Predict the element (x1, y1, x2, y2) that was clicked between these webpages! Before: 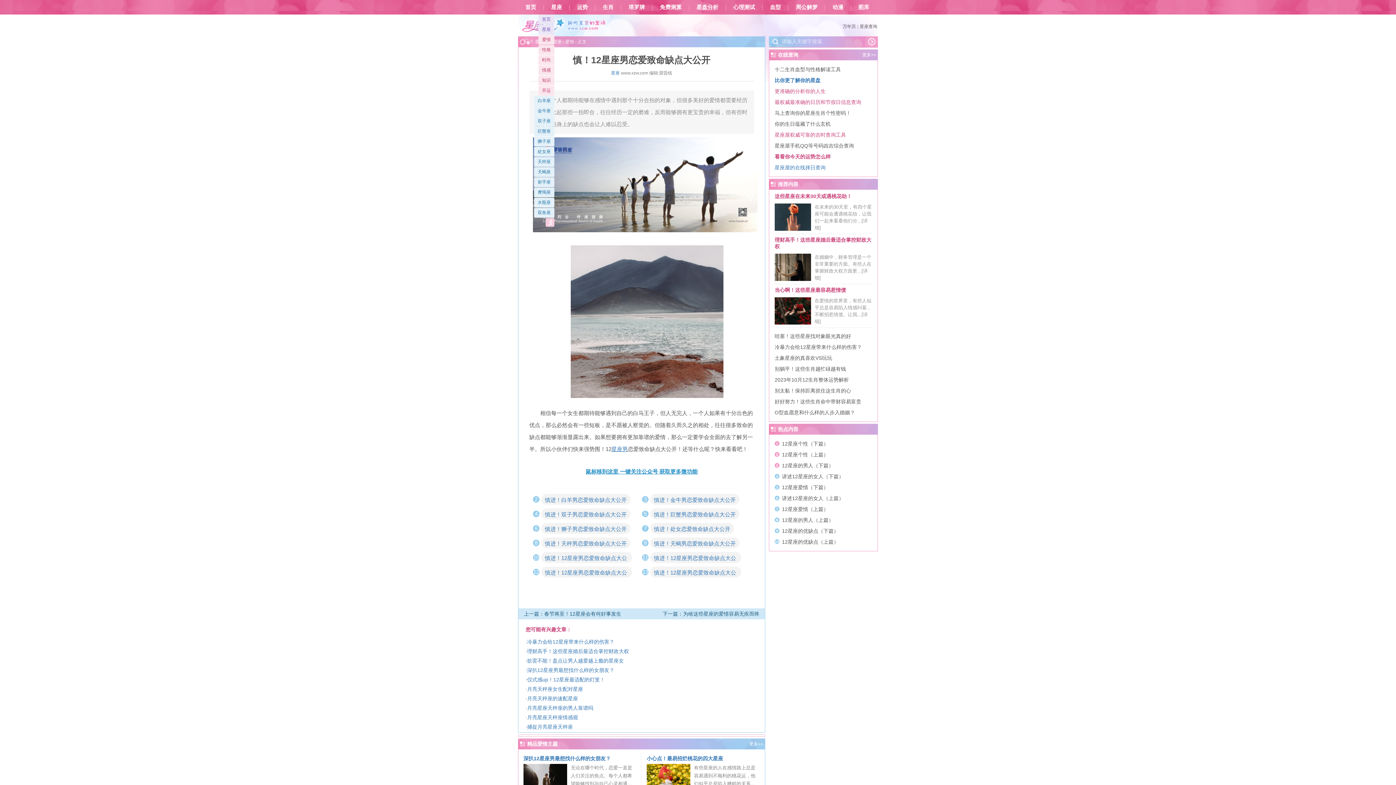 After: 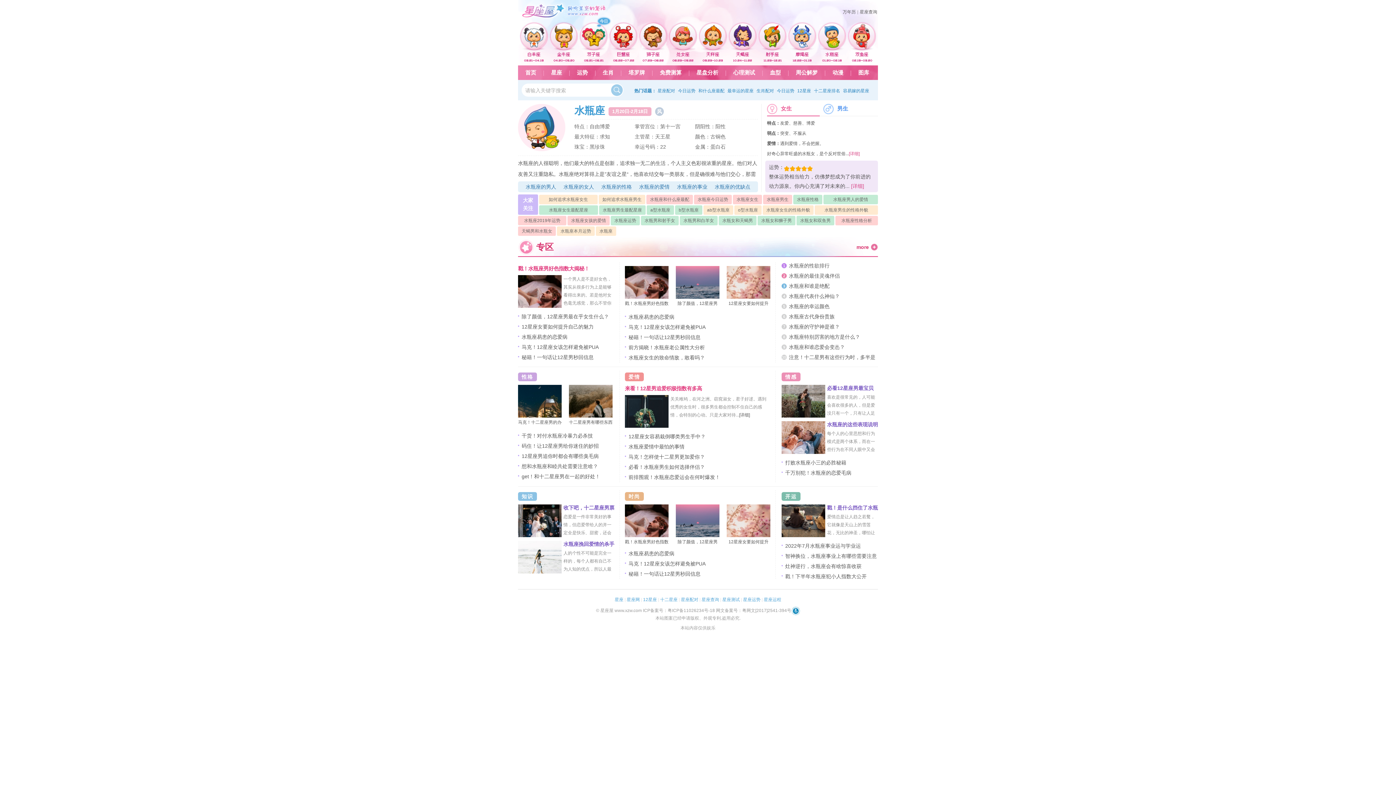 Action: label: 水瓶座 bbox: (534, 197, 554, 207)